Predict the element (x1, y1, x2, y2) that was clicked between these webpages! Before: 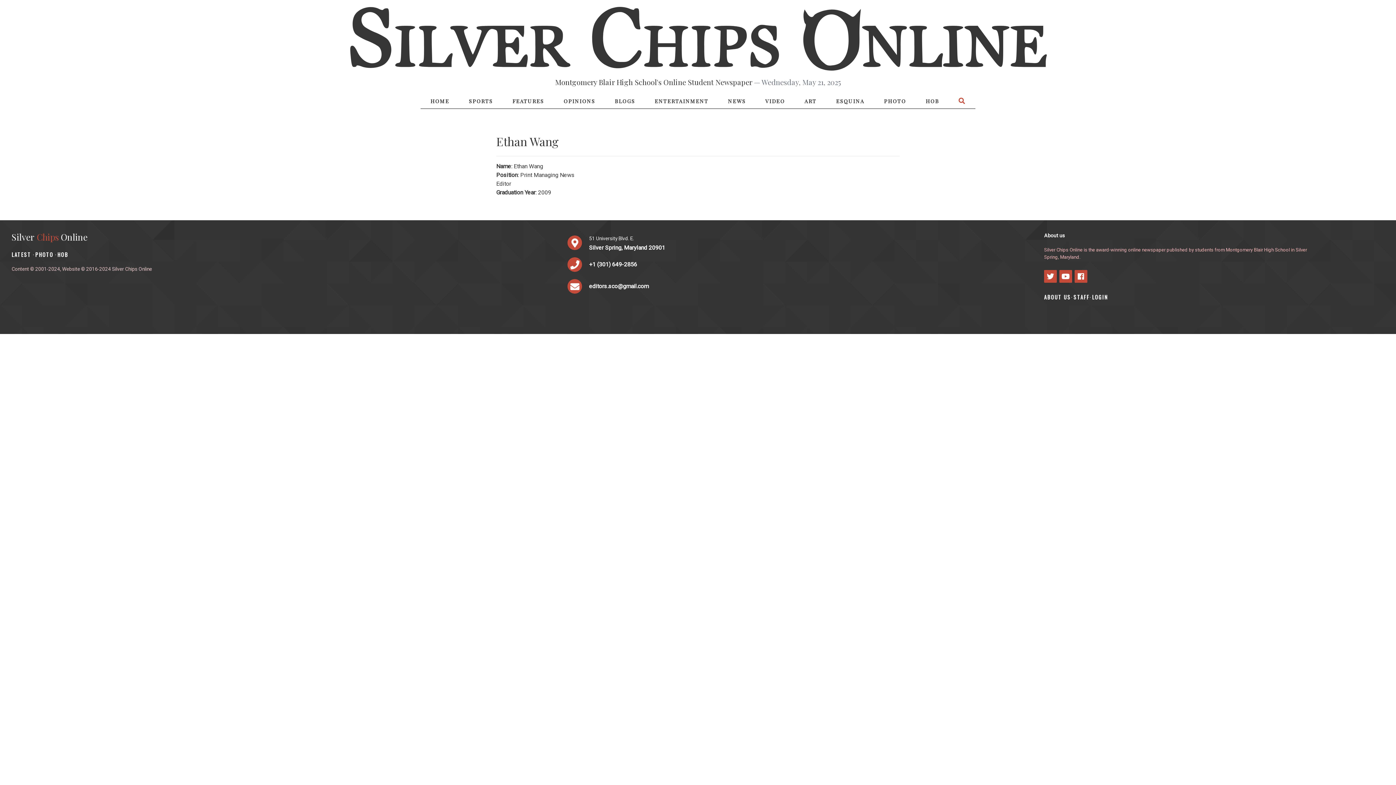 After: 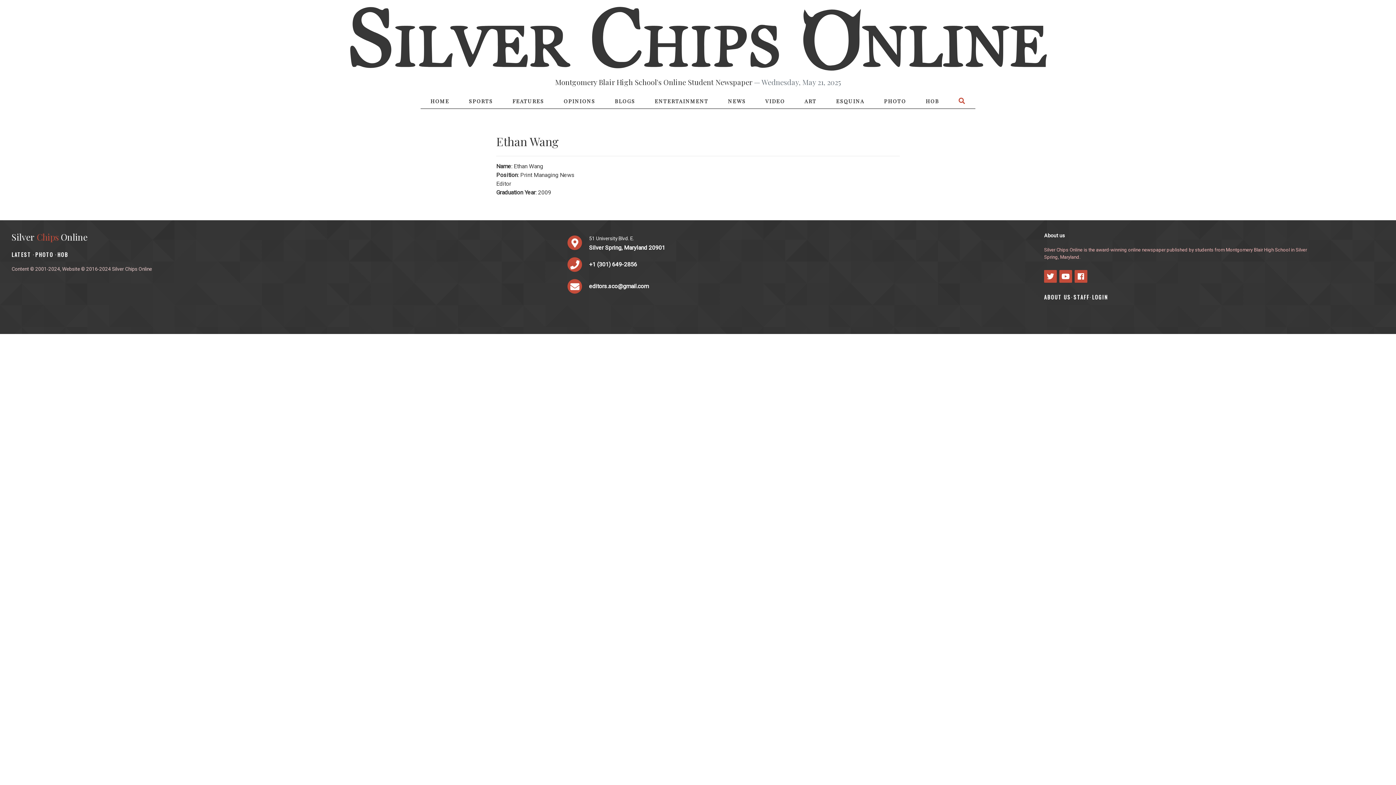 Action: bbox: (1059, 270, 1072, 283)